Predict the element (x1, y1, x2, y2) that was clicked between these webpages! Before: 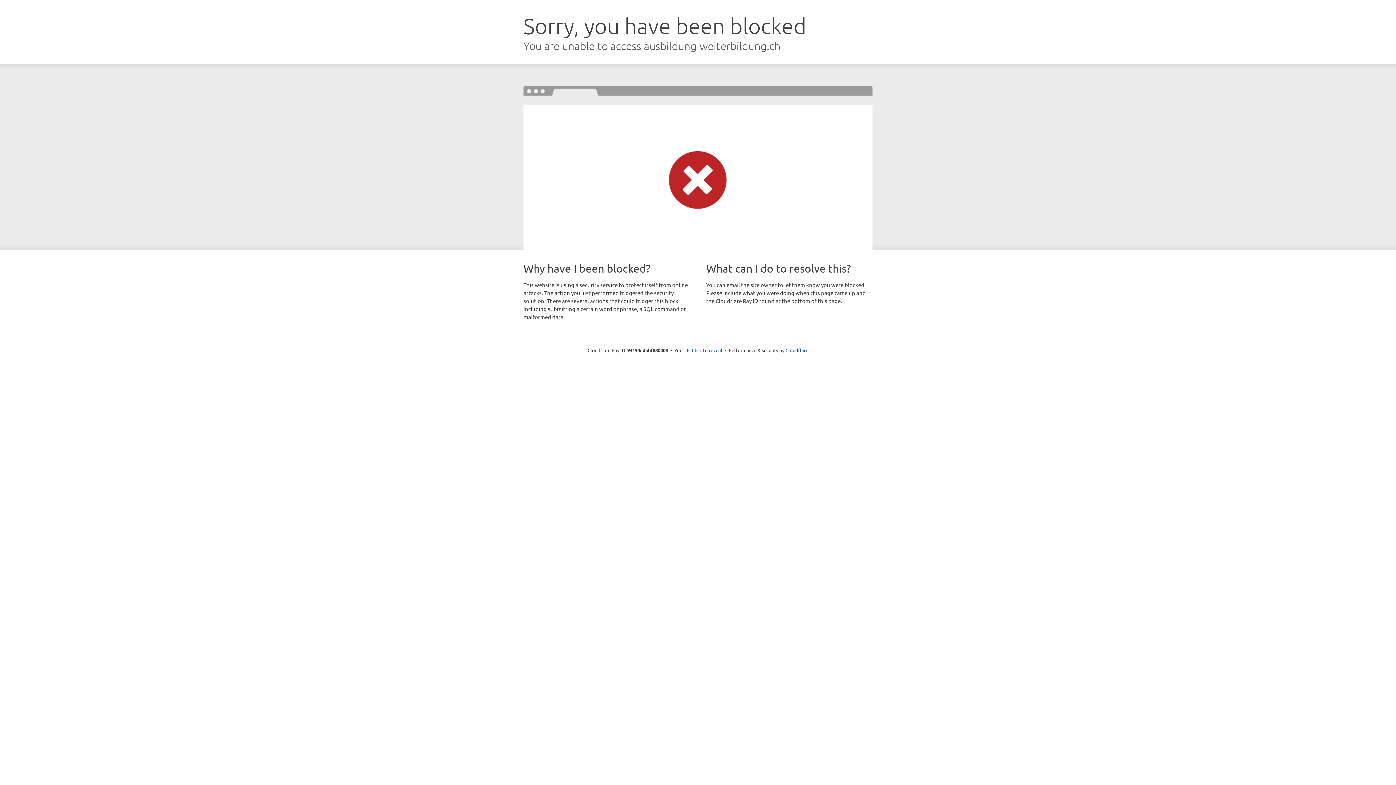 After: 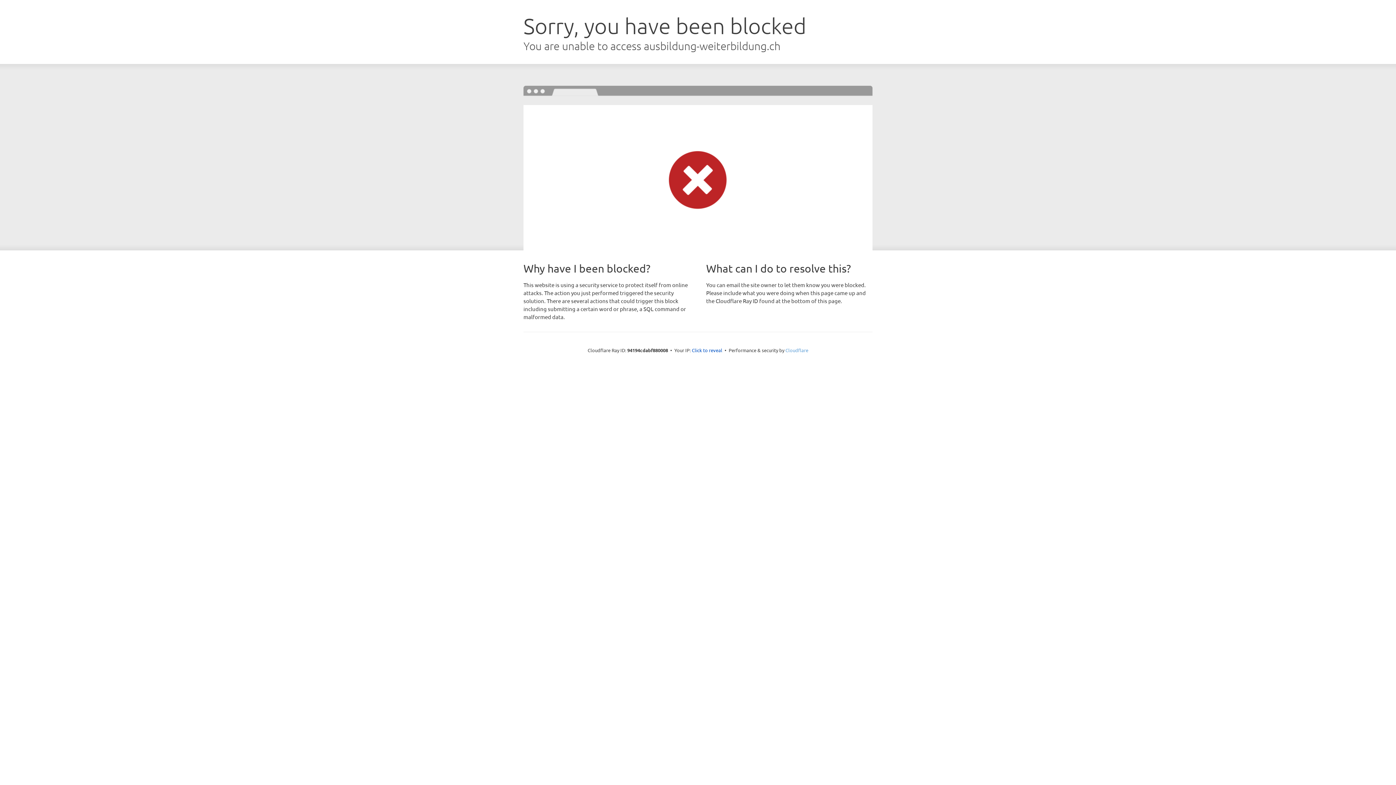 Action: bbox: (785, 347, 808, 353) label: Cloudflare